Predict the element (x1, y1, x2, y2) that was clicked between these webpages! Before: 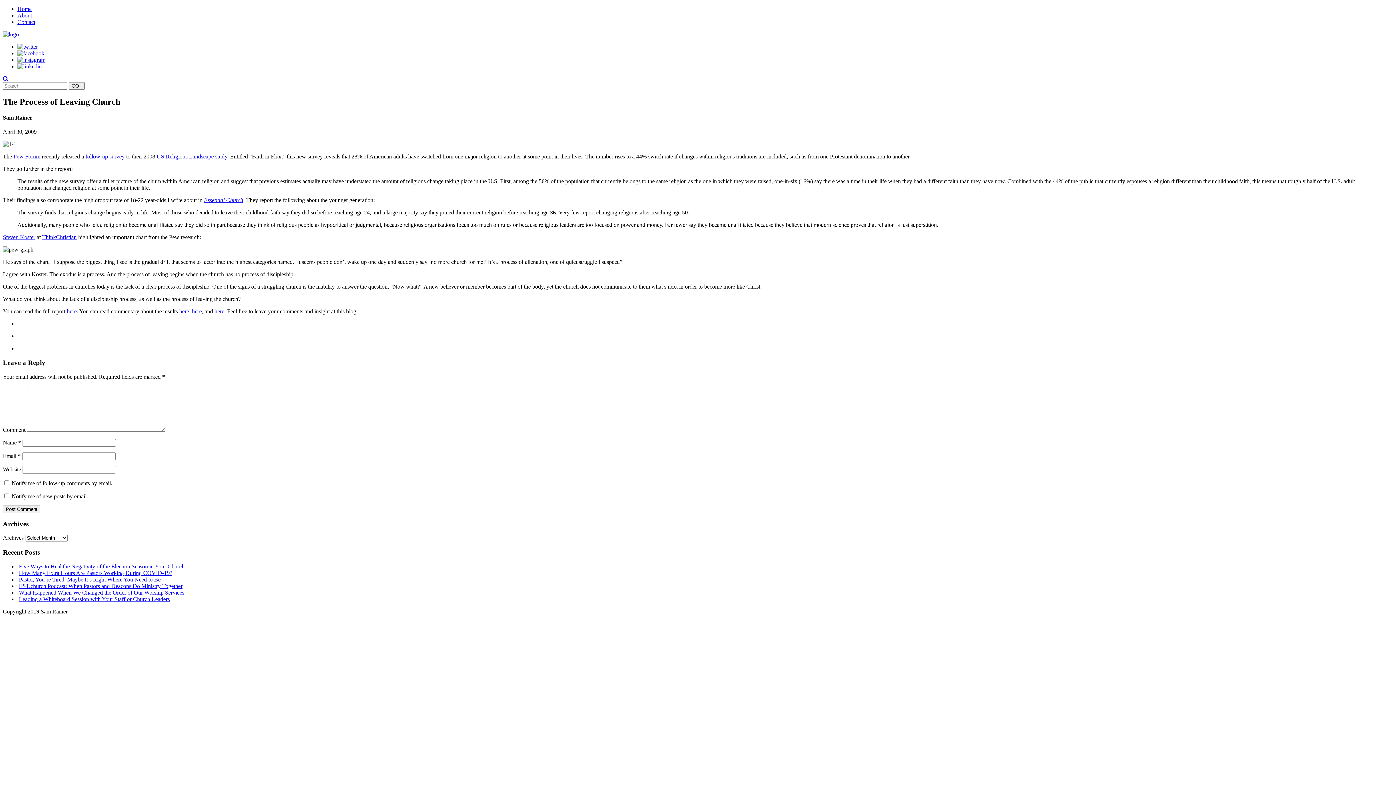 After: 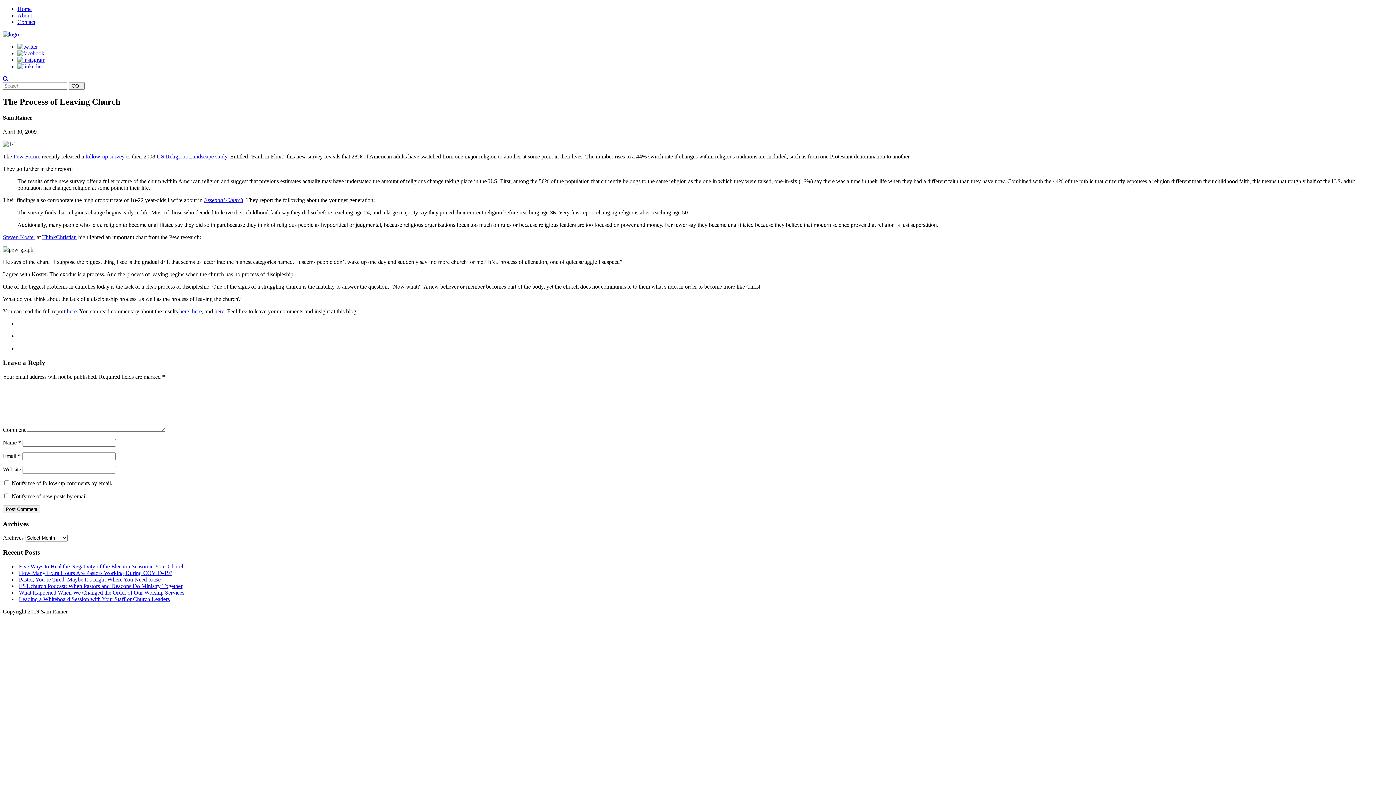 Action: bbox: (17, 50, 44, 56)